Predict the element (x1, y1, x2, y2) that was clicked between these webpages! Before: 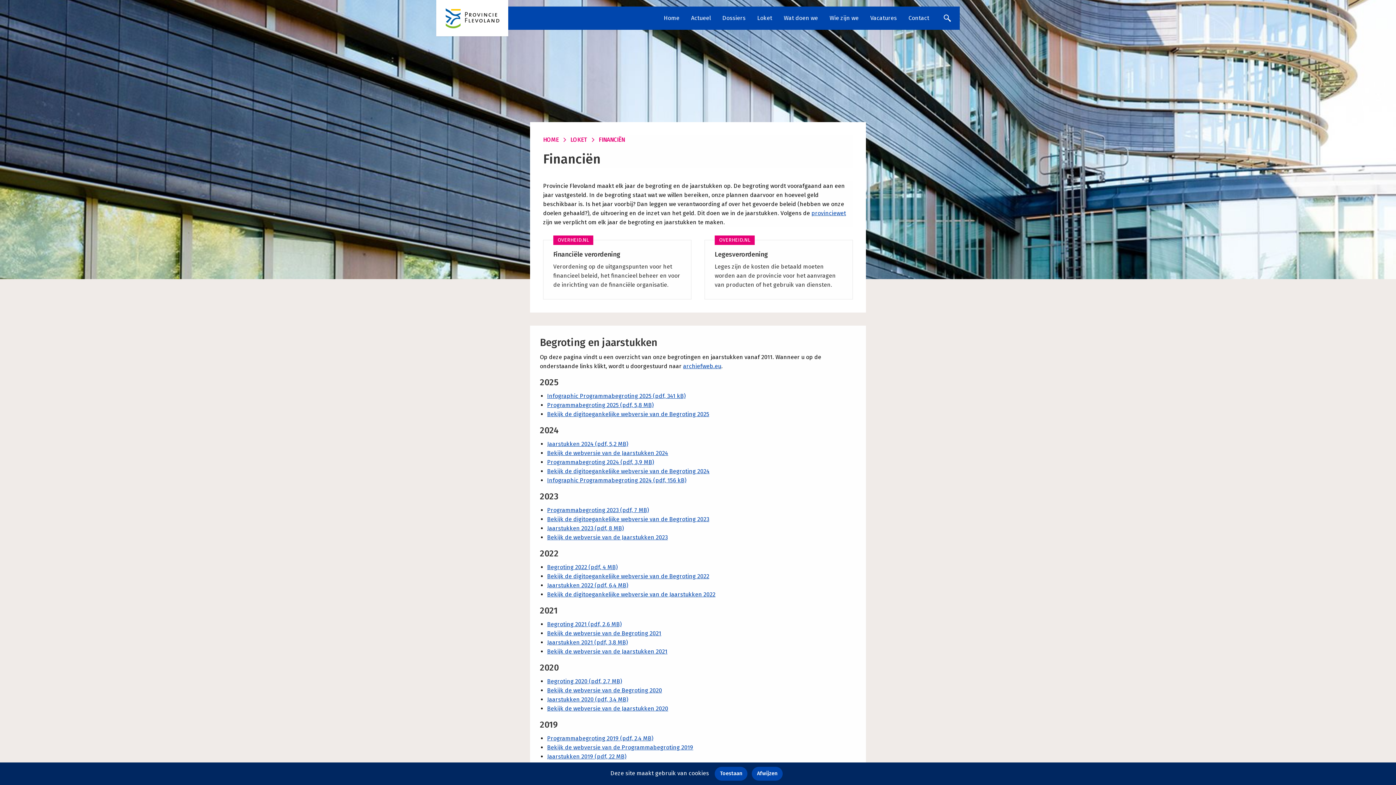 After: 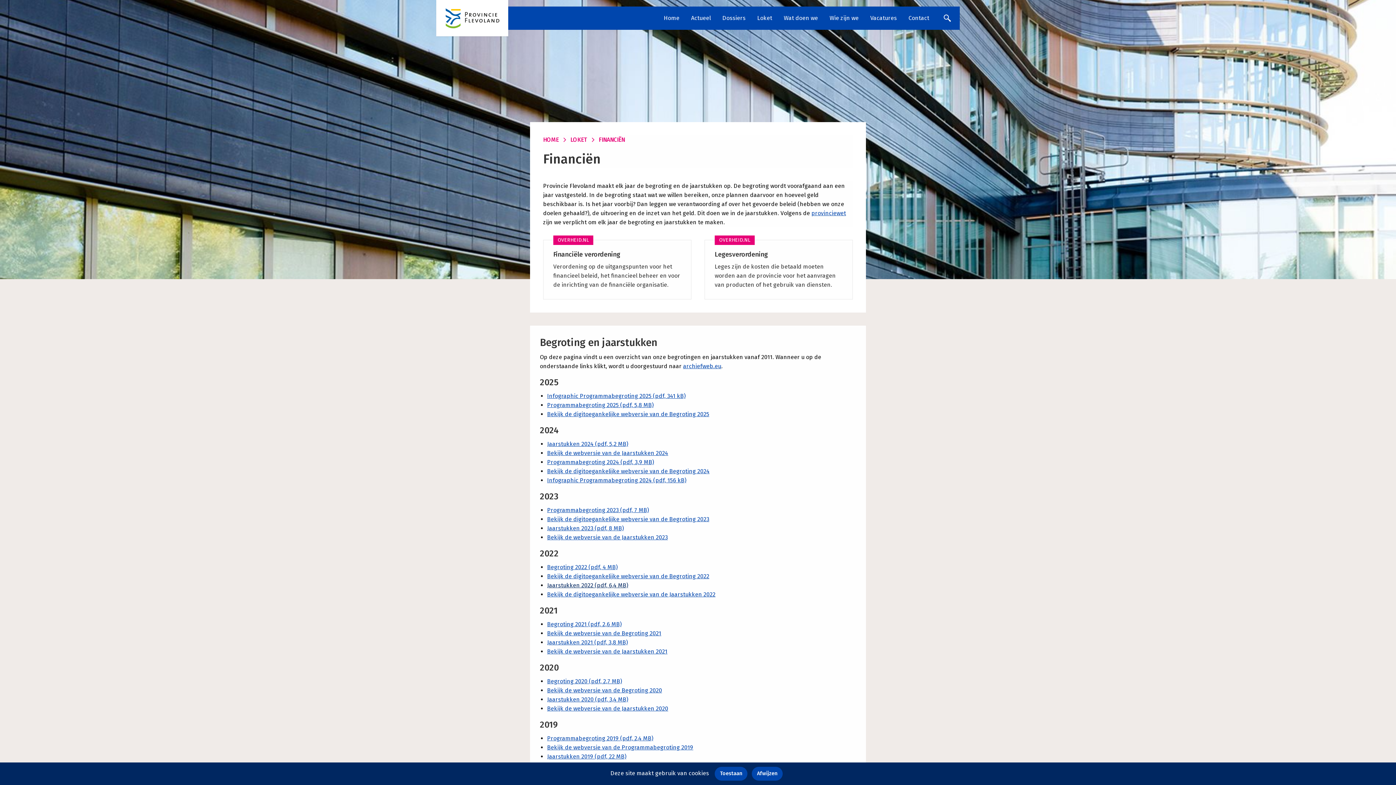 Action: label: Jaarstukken 2022 (pdf, 6,4 MB) bbox: (547, 582, 628, 589)